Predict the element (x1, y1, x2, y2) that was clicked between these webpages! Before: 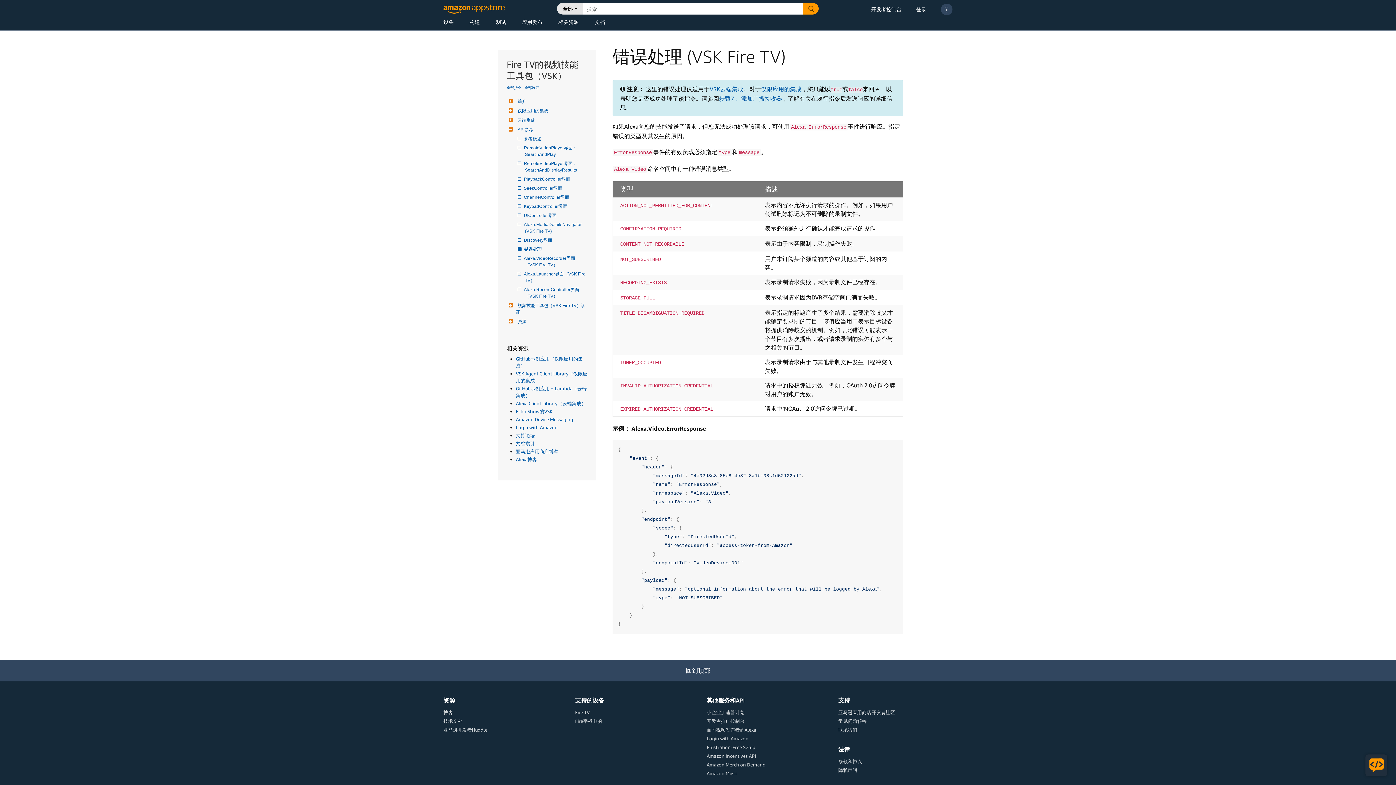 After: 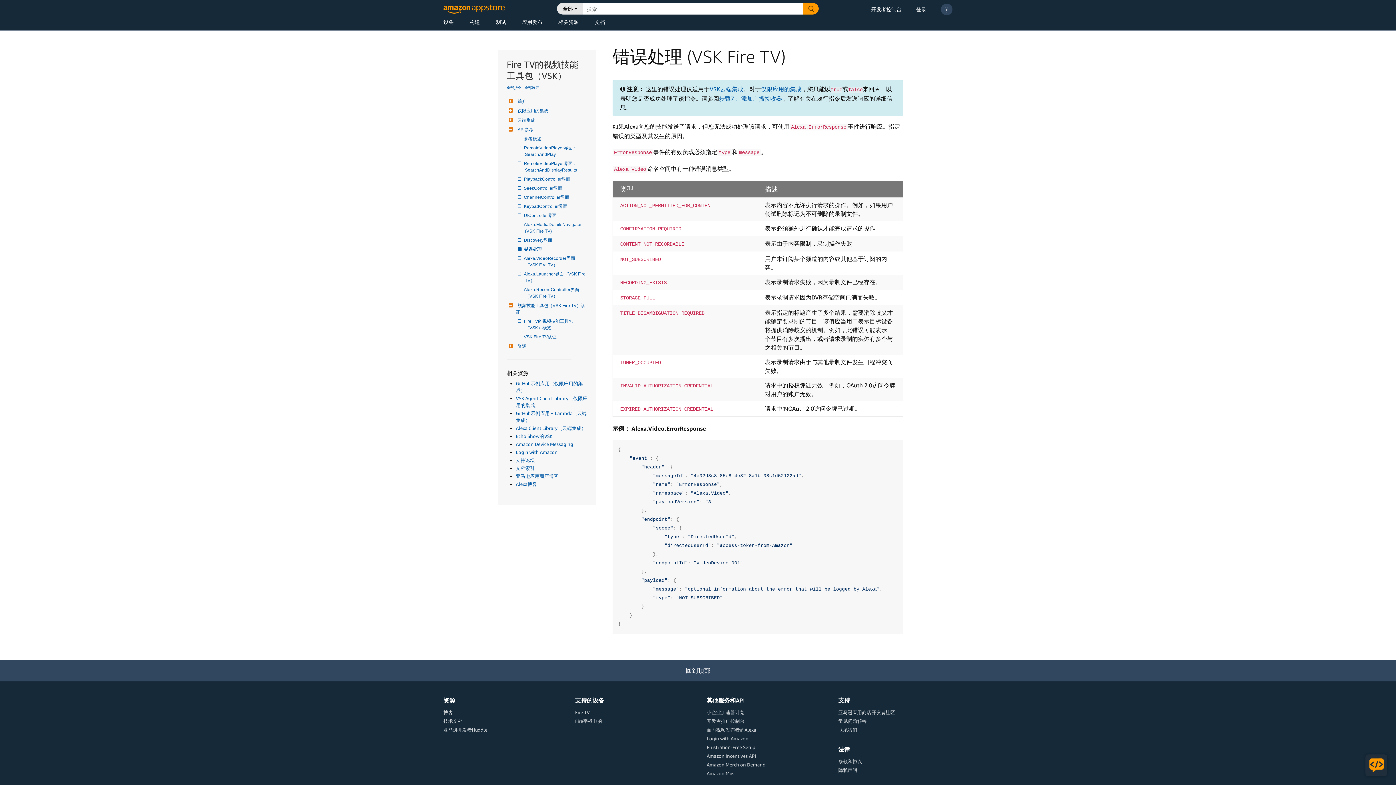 Action: bbox: (516, 302, 587, 315) label: 视频技能工具包（VSK Fire TV）认证